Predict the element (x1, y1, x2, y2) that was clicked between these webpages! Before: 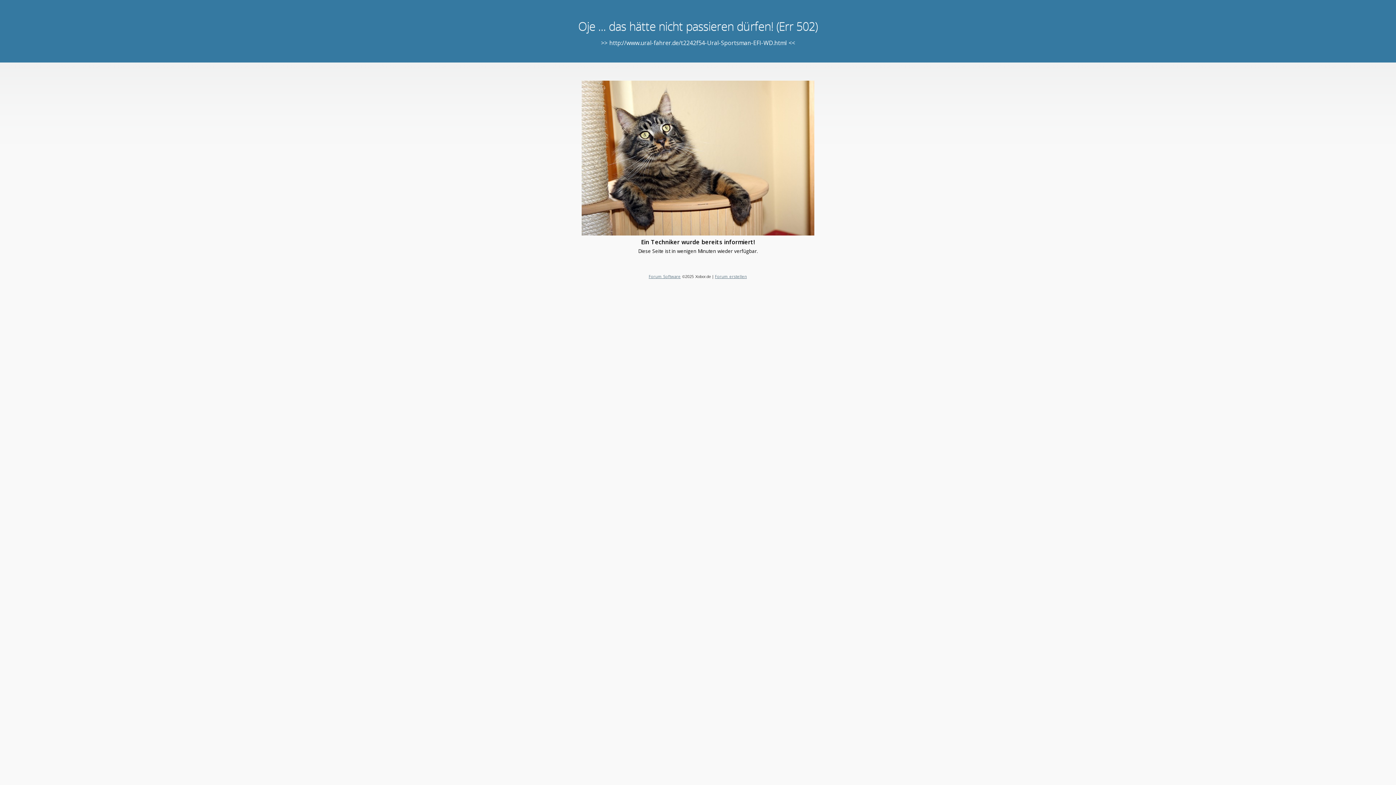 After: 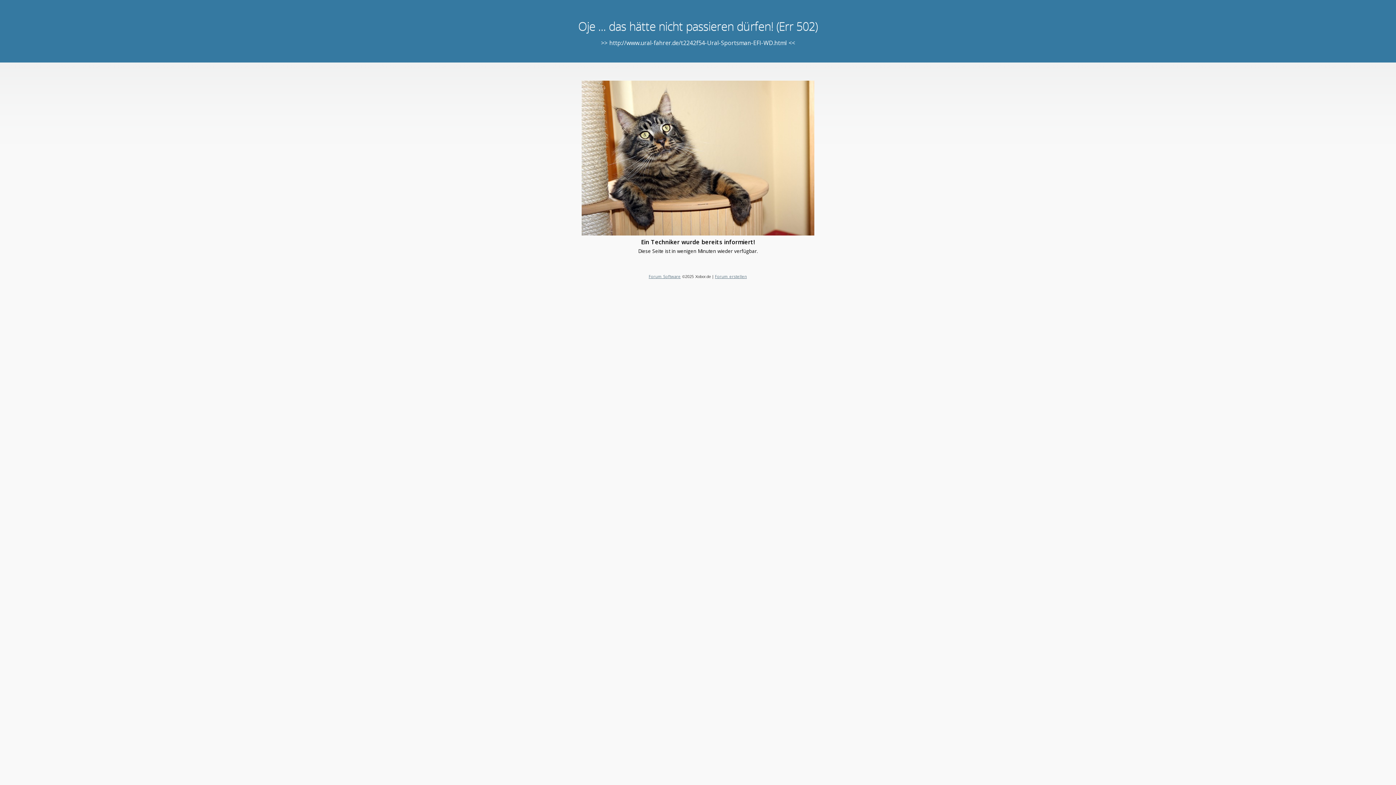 Action: label: Forum Software bbox: (648, 273, 680, 279)